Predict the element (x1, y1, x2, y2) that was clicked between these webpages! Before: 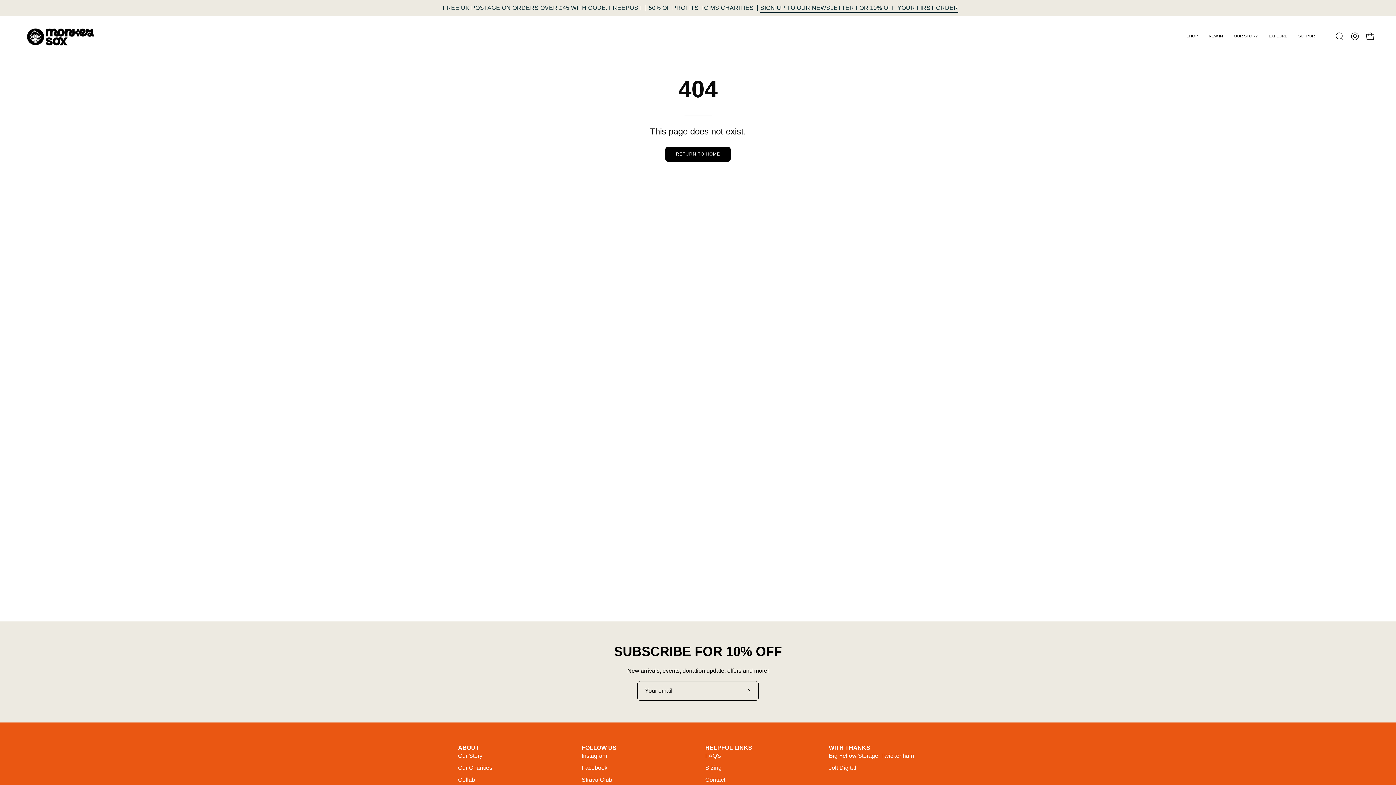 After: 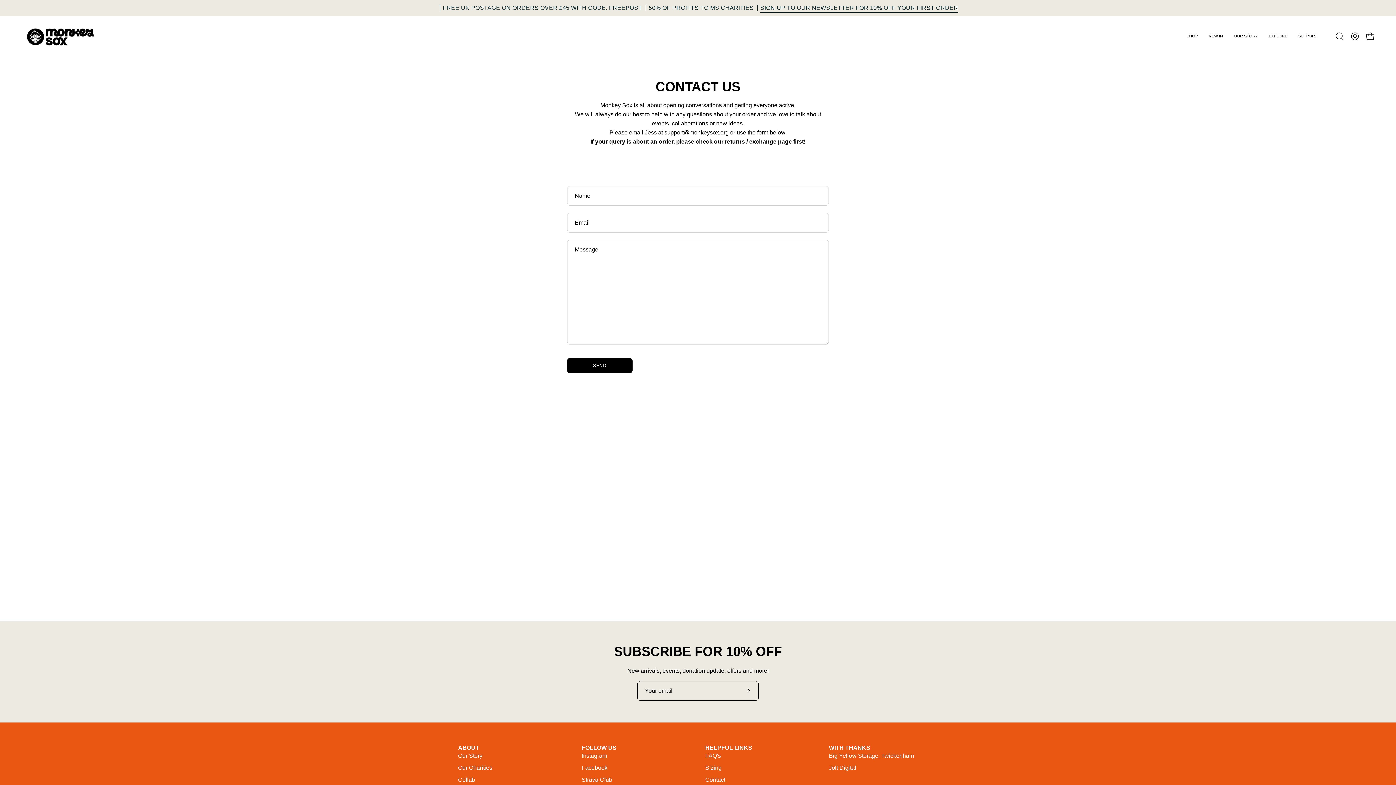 Action: label: SUPPORT bbox: (1293, 15, 1323, 56)